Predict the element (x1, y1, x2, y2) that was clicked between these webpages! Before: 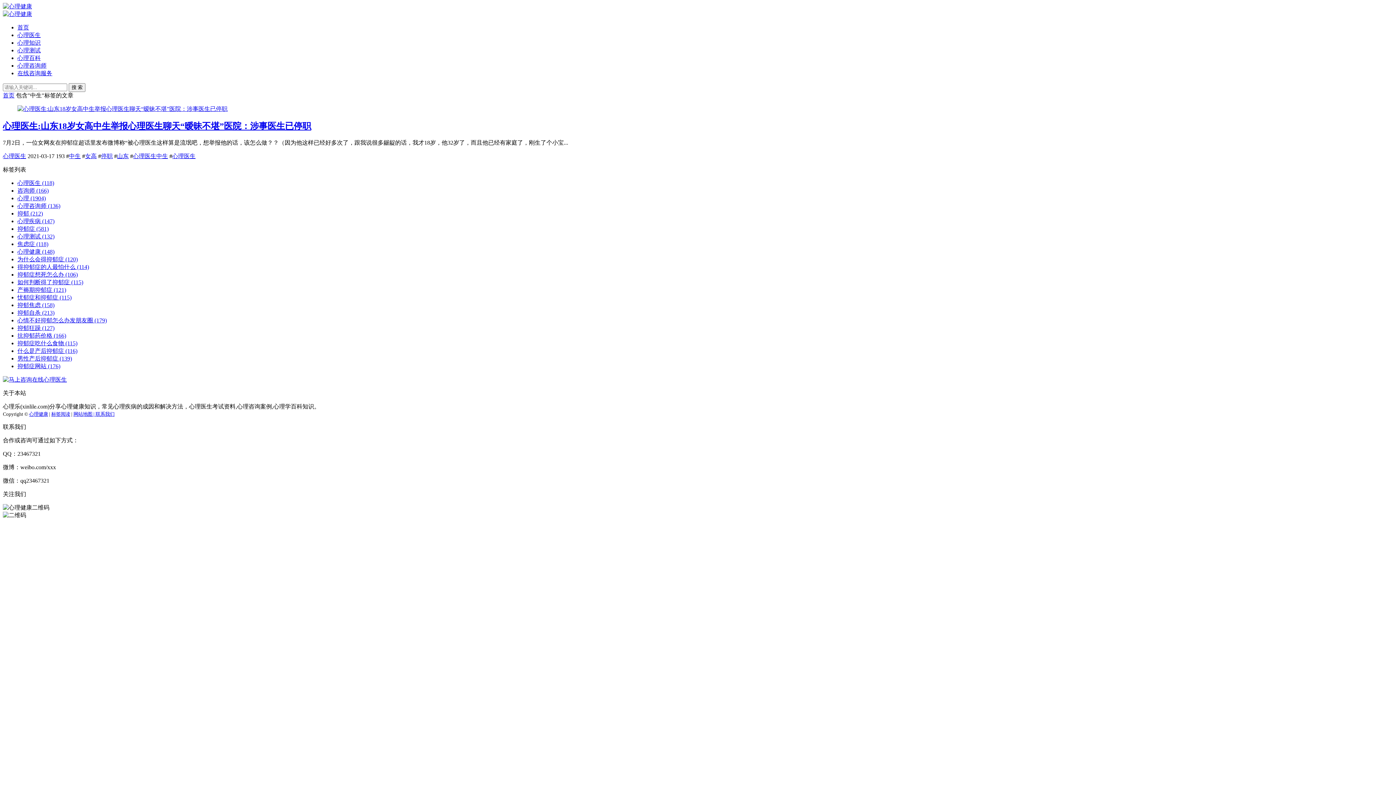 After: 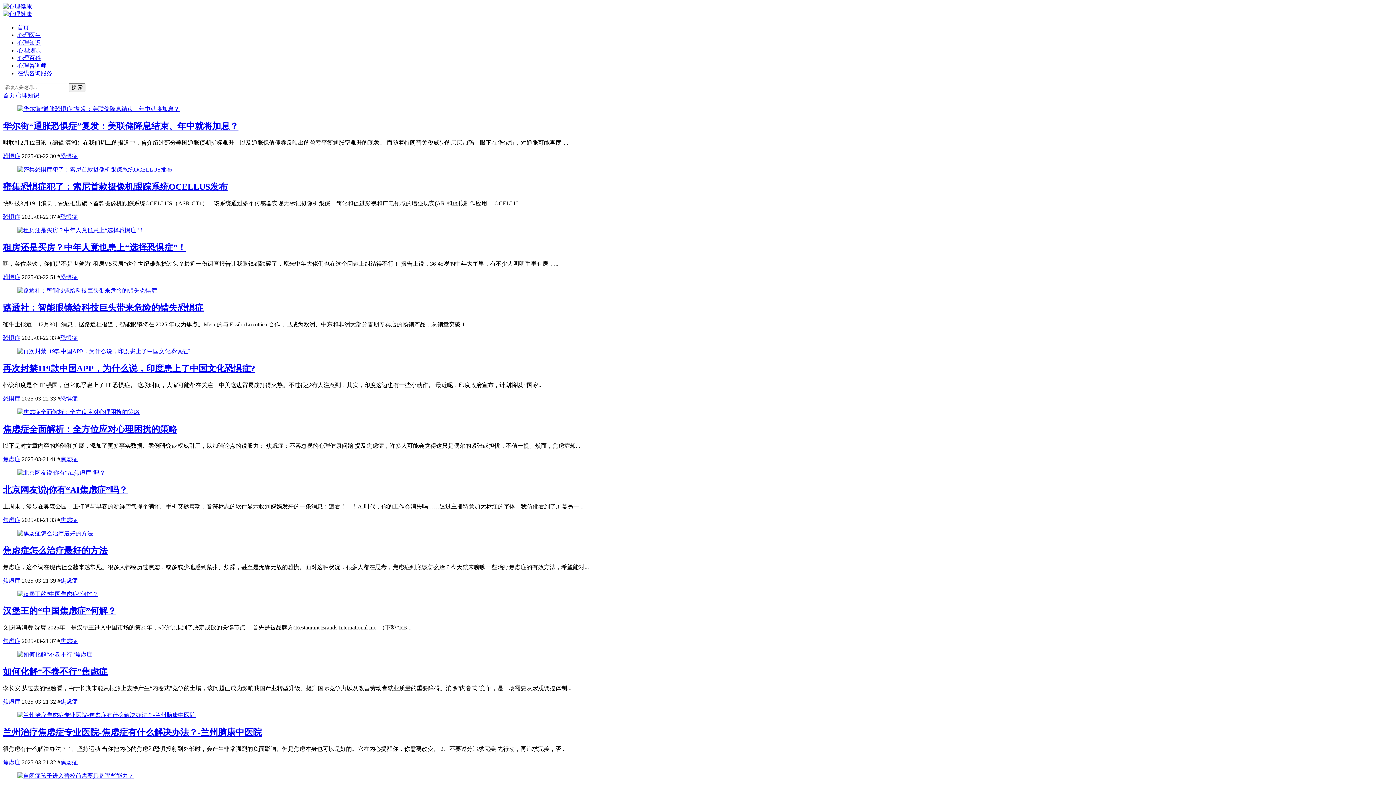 Action: label: 心理知识 bbox: (17, 39, 40, 45)